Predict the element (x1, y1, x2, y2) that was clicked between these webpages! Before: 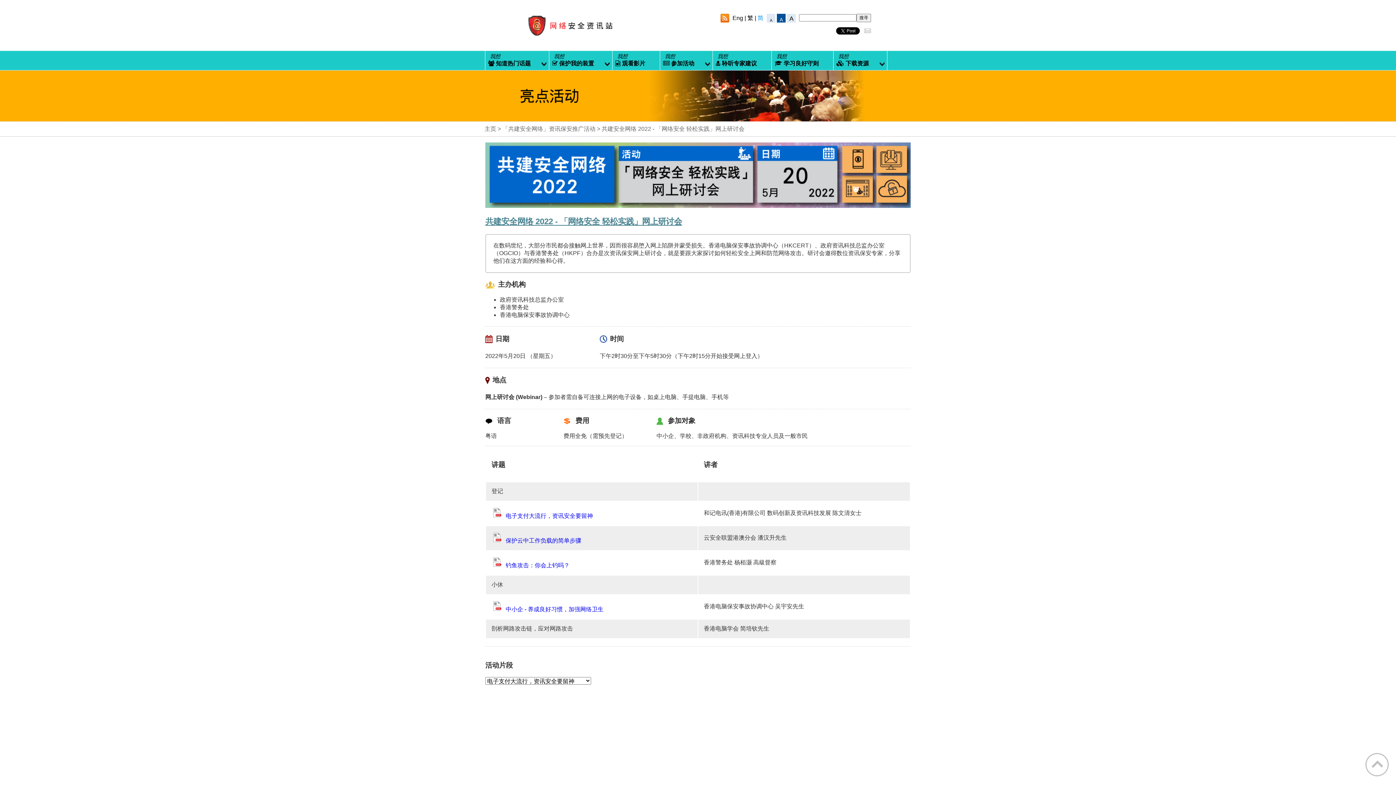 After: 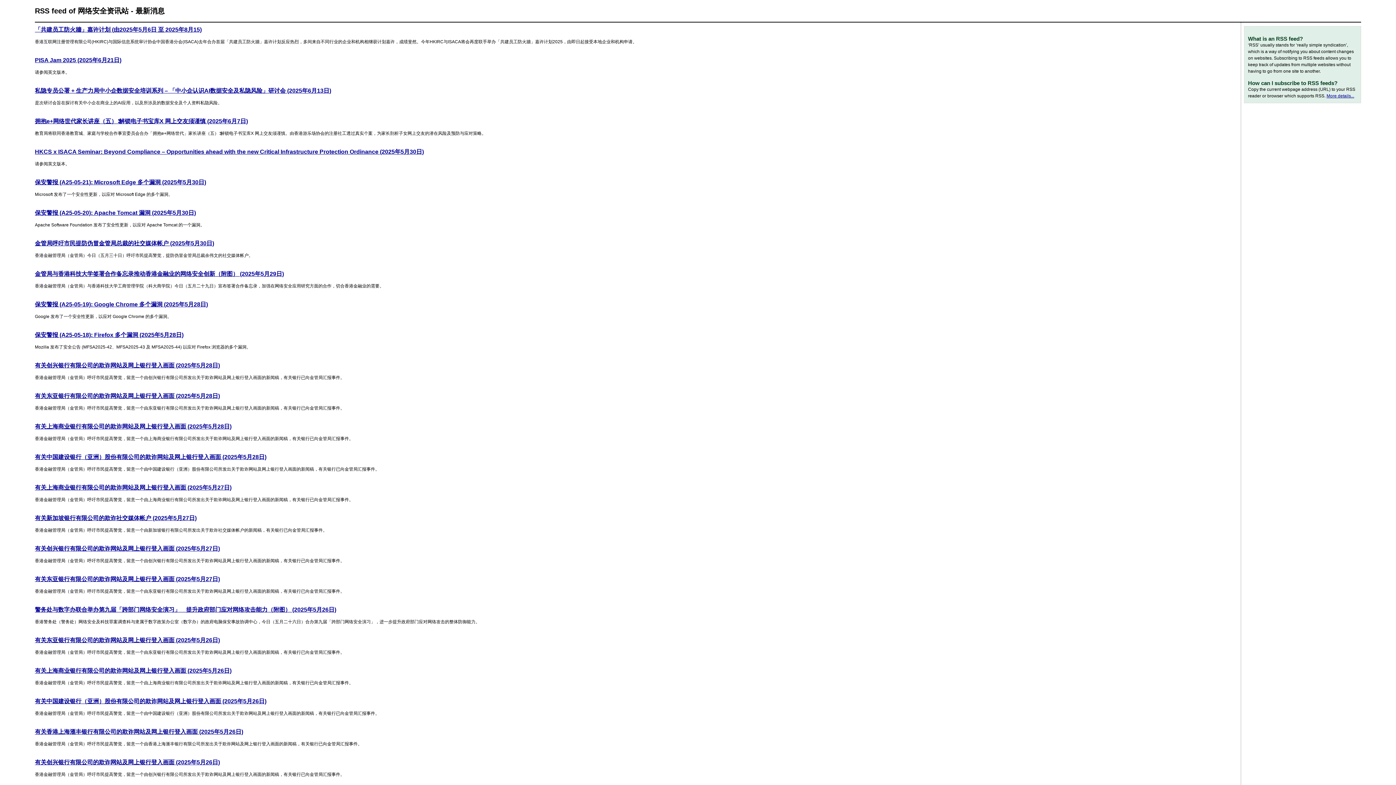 Action: bbox: (720, 13, 729, 24)